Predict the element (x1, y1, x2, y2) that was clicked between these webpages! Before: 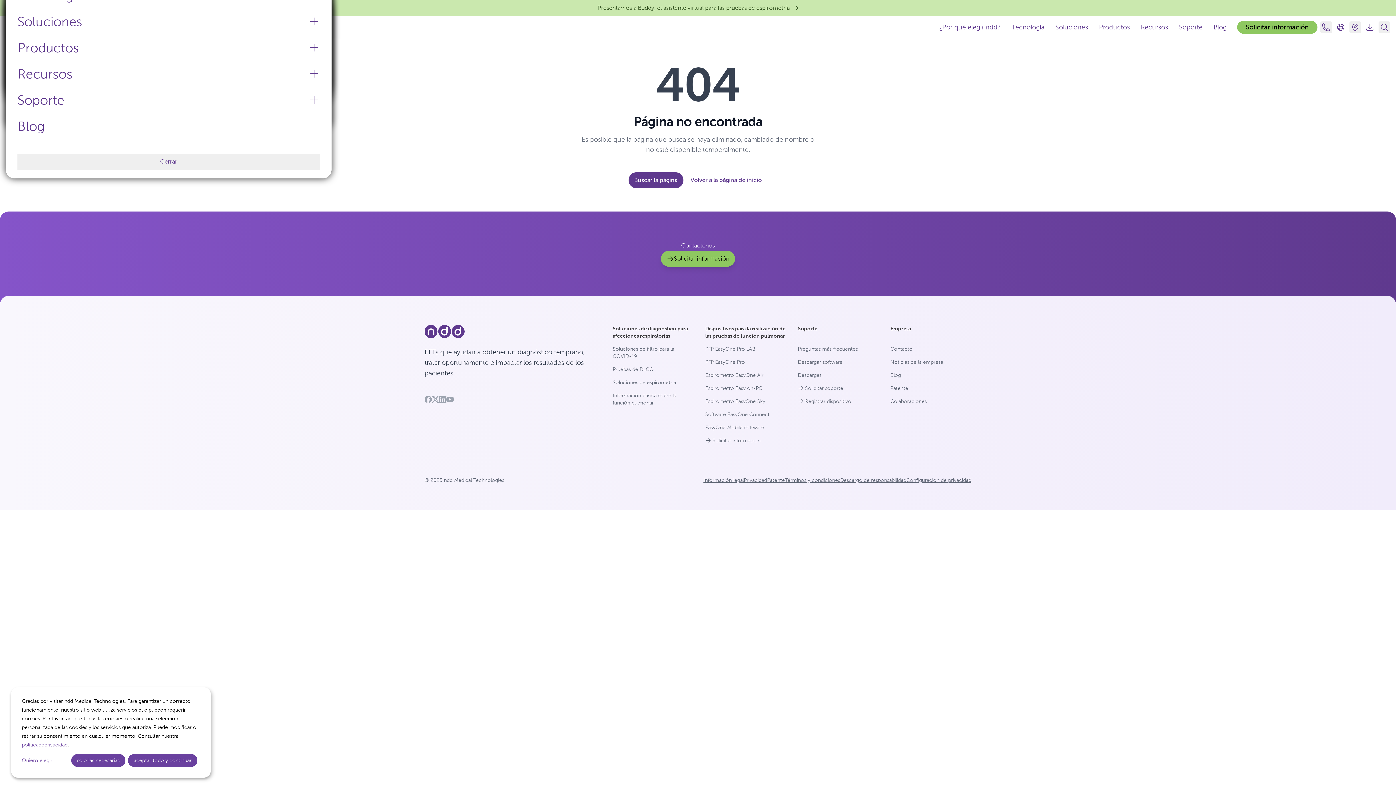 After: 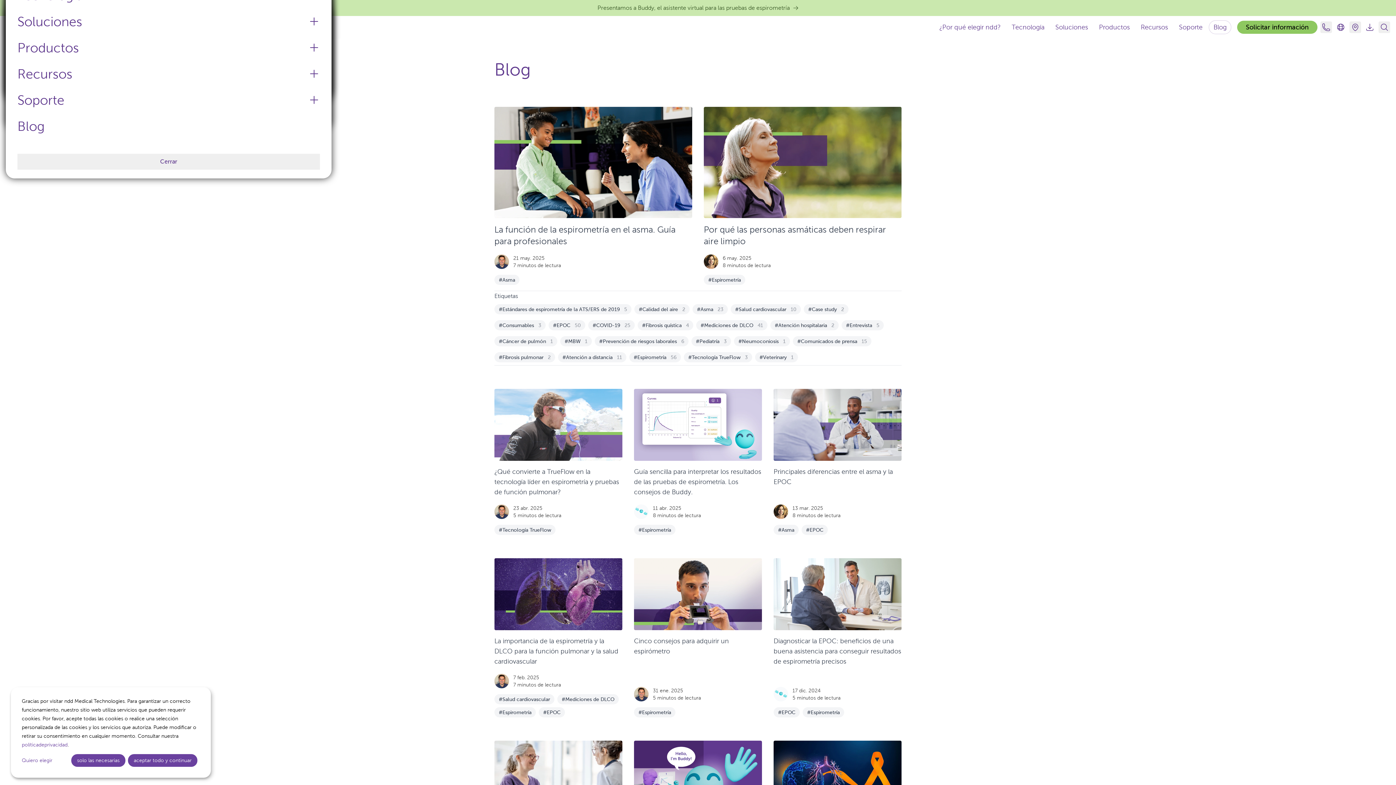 Action: bbox: (17, 113, 320, 139) label: Blog